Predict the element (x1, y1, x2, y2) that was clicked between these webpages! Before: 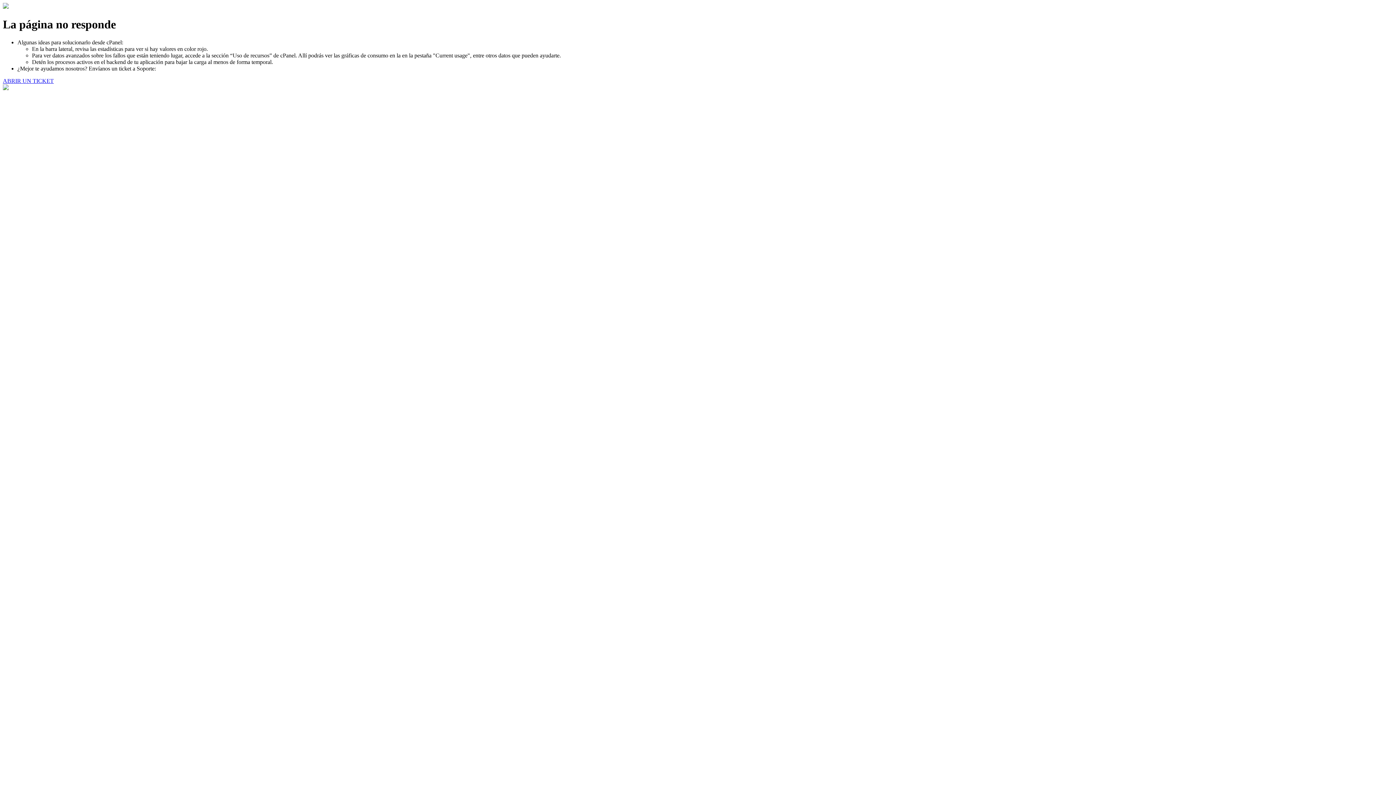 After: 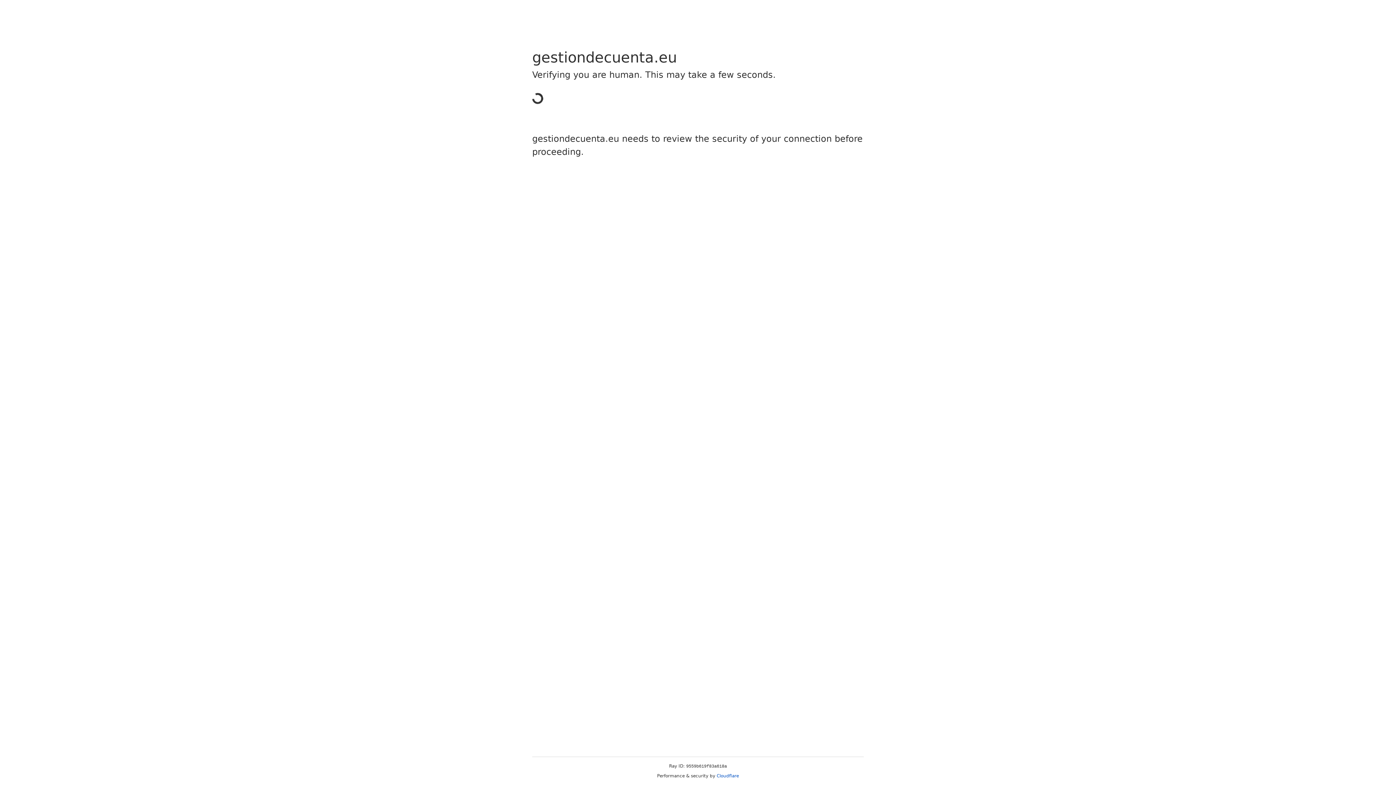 Action: label: ABRIR UN TICKET bbox: (2, 77, 53, 83)